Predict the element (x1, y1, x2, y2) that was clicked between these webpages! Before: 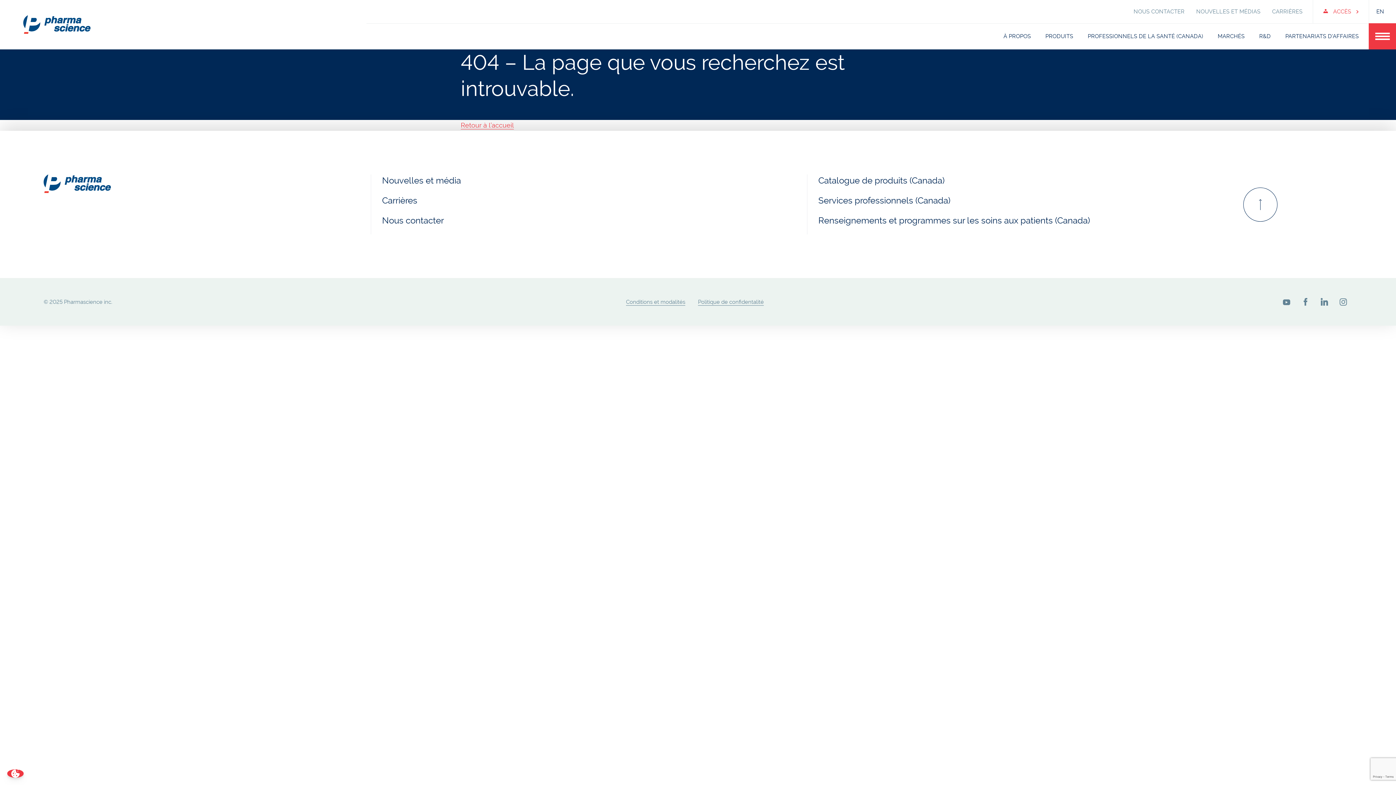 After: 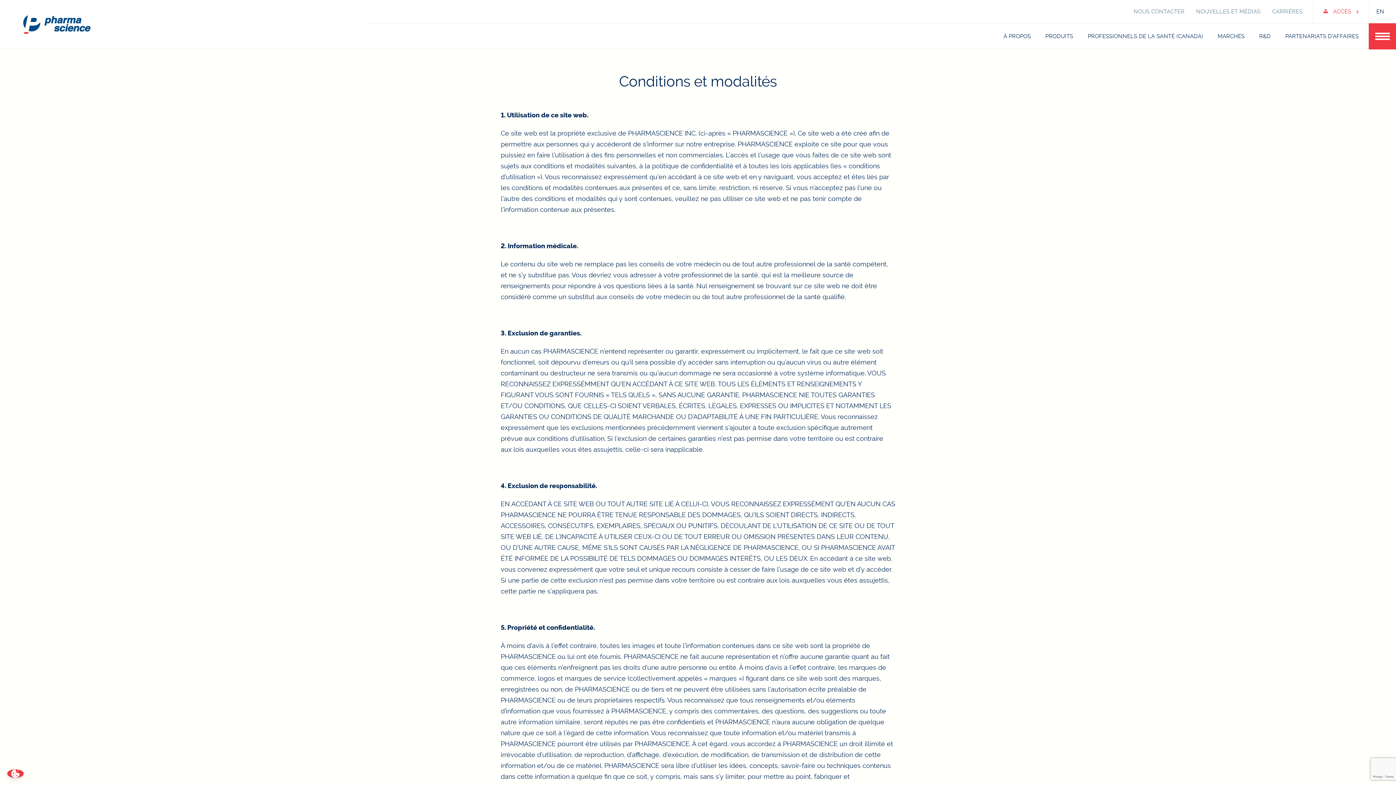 Action: bbox: (626, 298, 685, 305) label: Conditions et modalités